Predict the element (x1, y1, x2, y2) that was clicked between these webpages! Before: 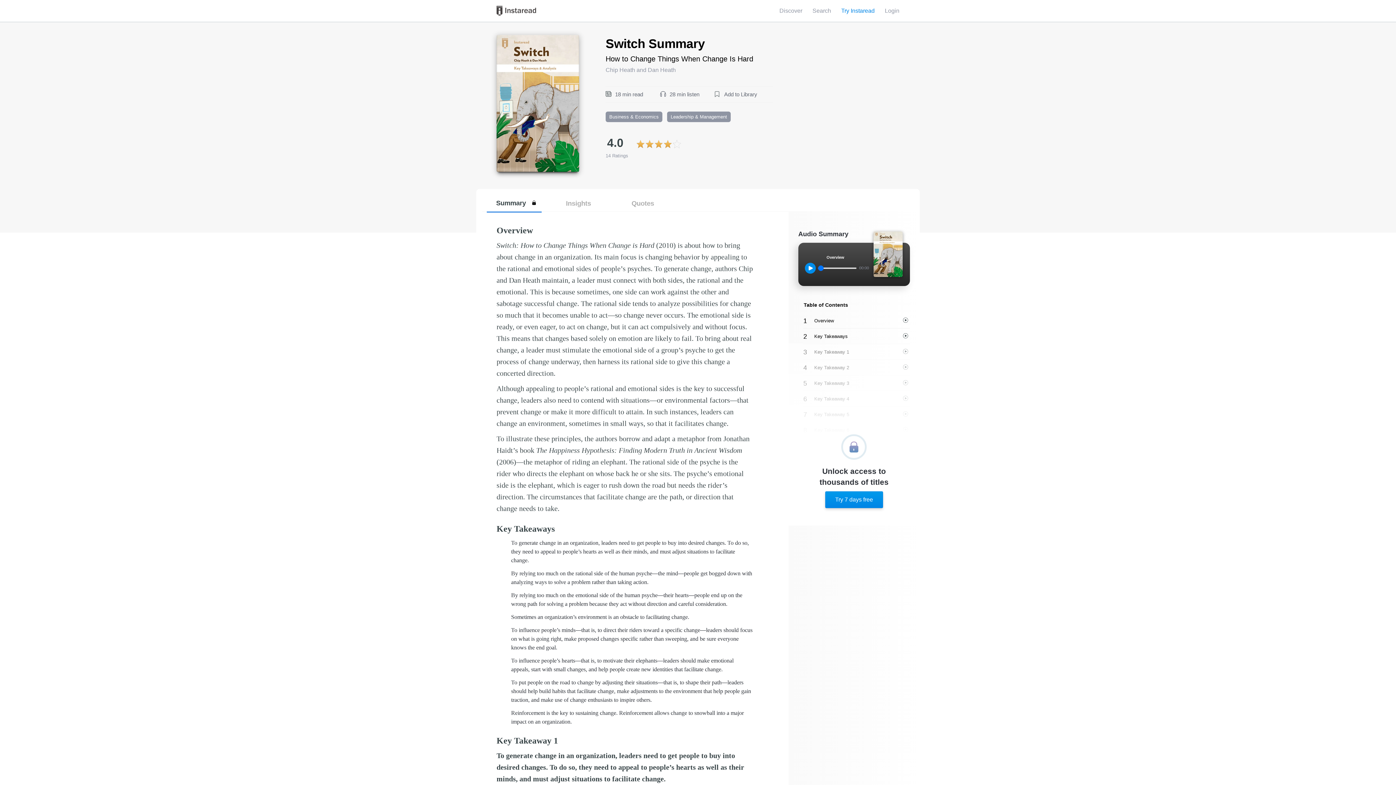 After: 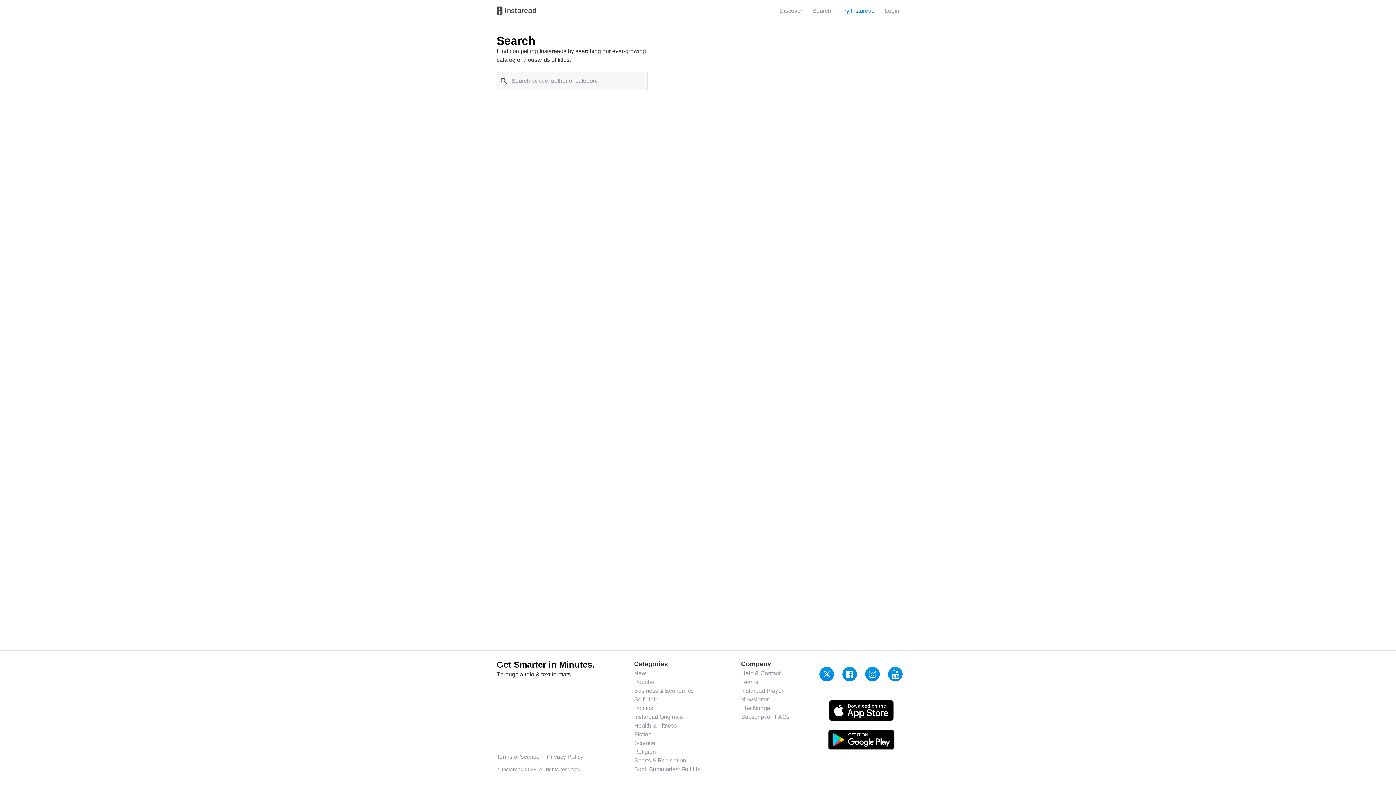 Action: bbox: (812, 7, 831, 13) label: Search